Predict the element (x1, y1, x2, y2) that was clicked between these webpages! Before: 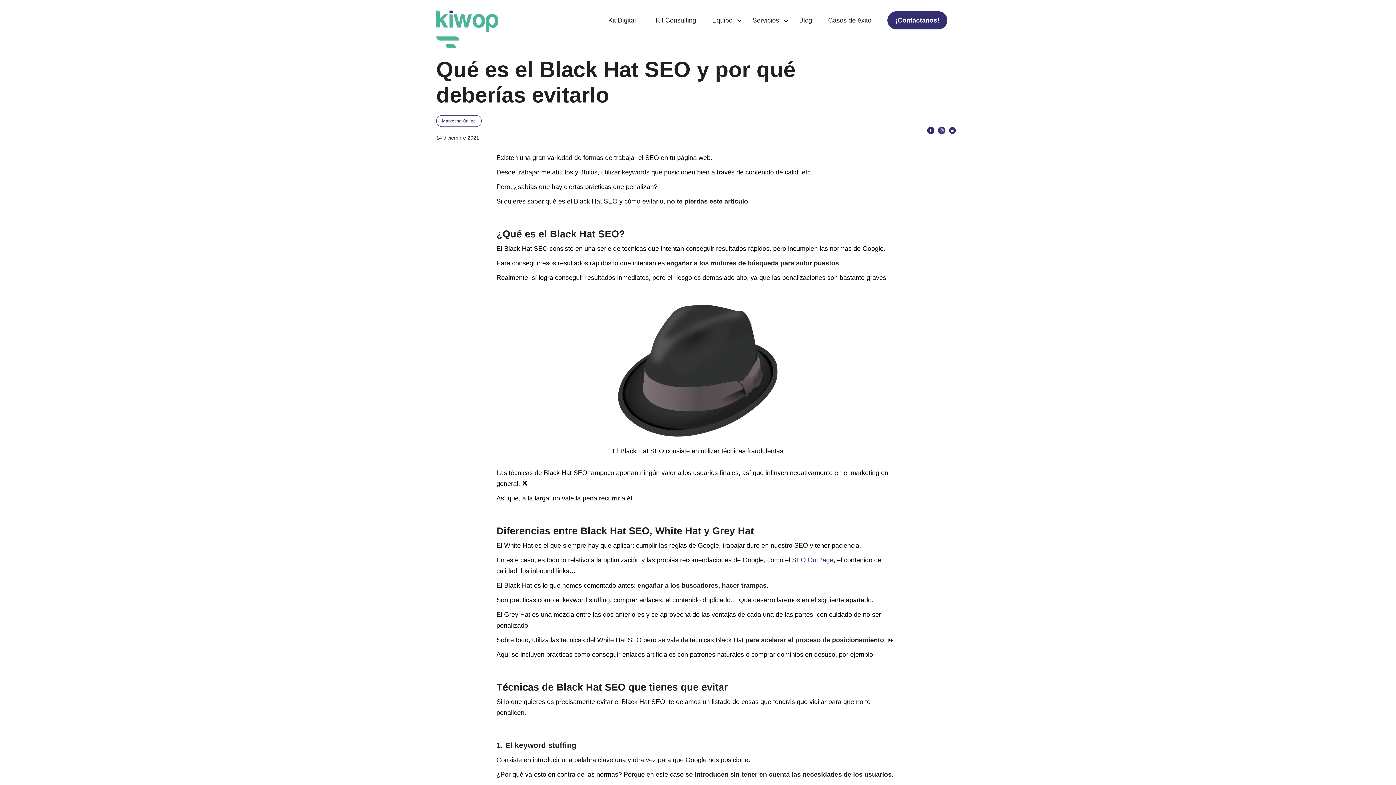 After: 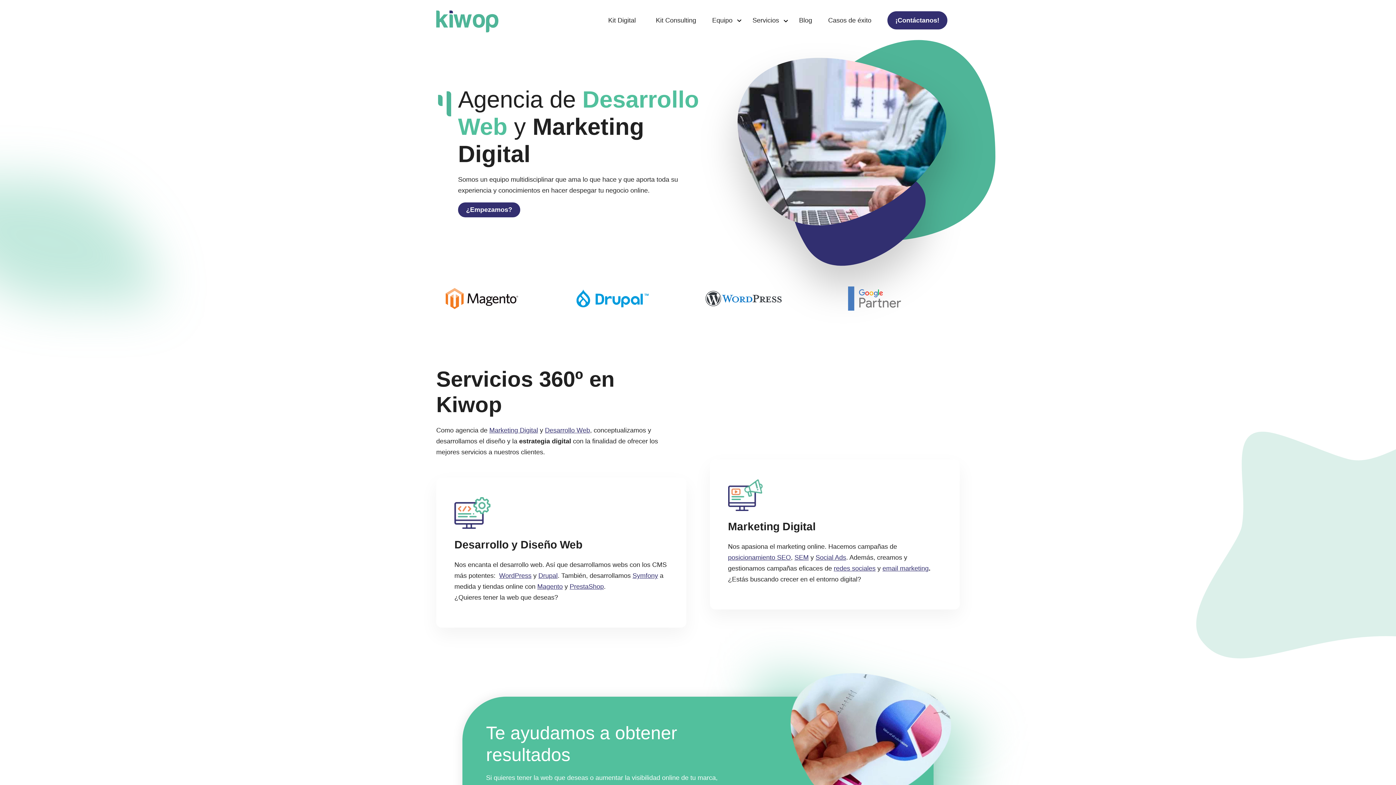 Action: bbox: (436, 10, 498, 33)